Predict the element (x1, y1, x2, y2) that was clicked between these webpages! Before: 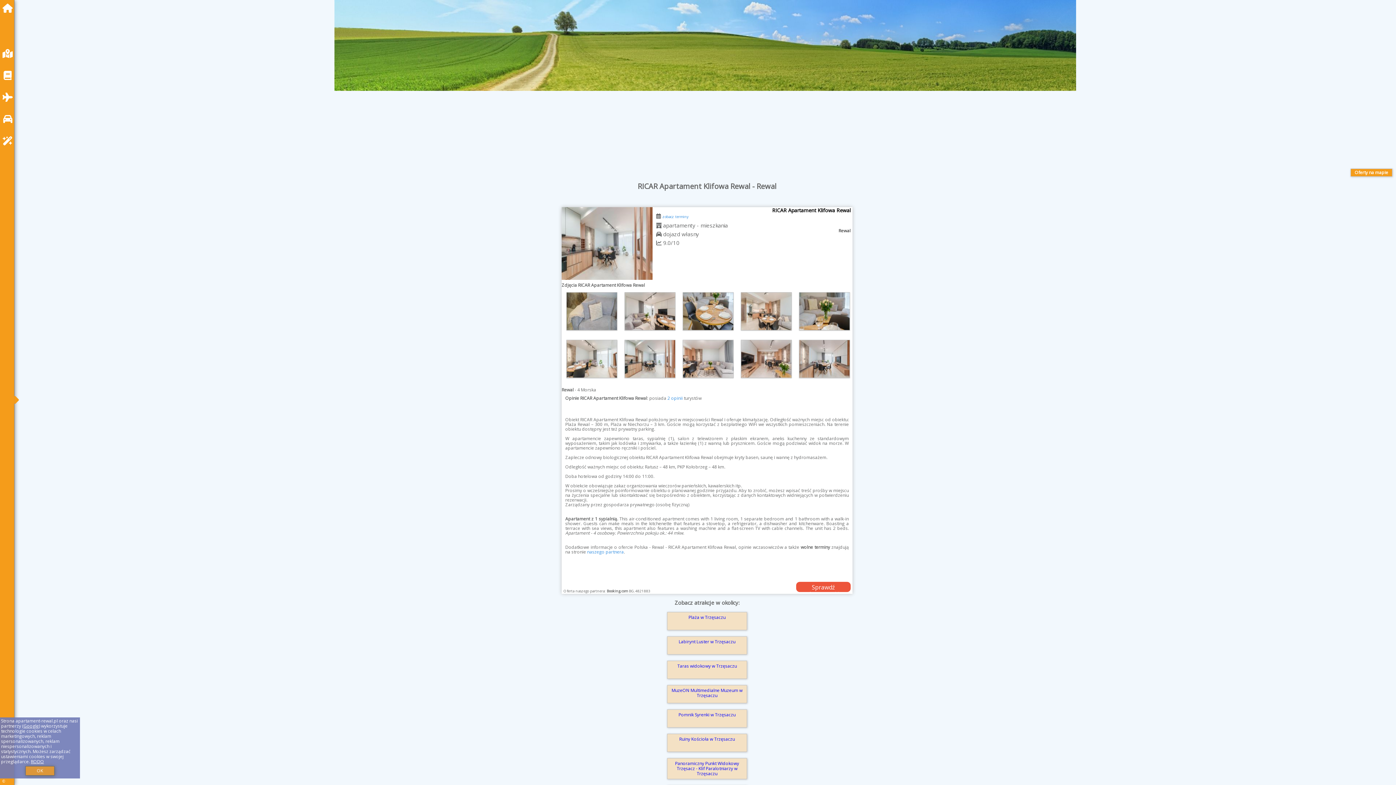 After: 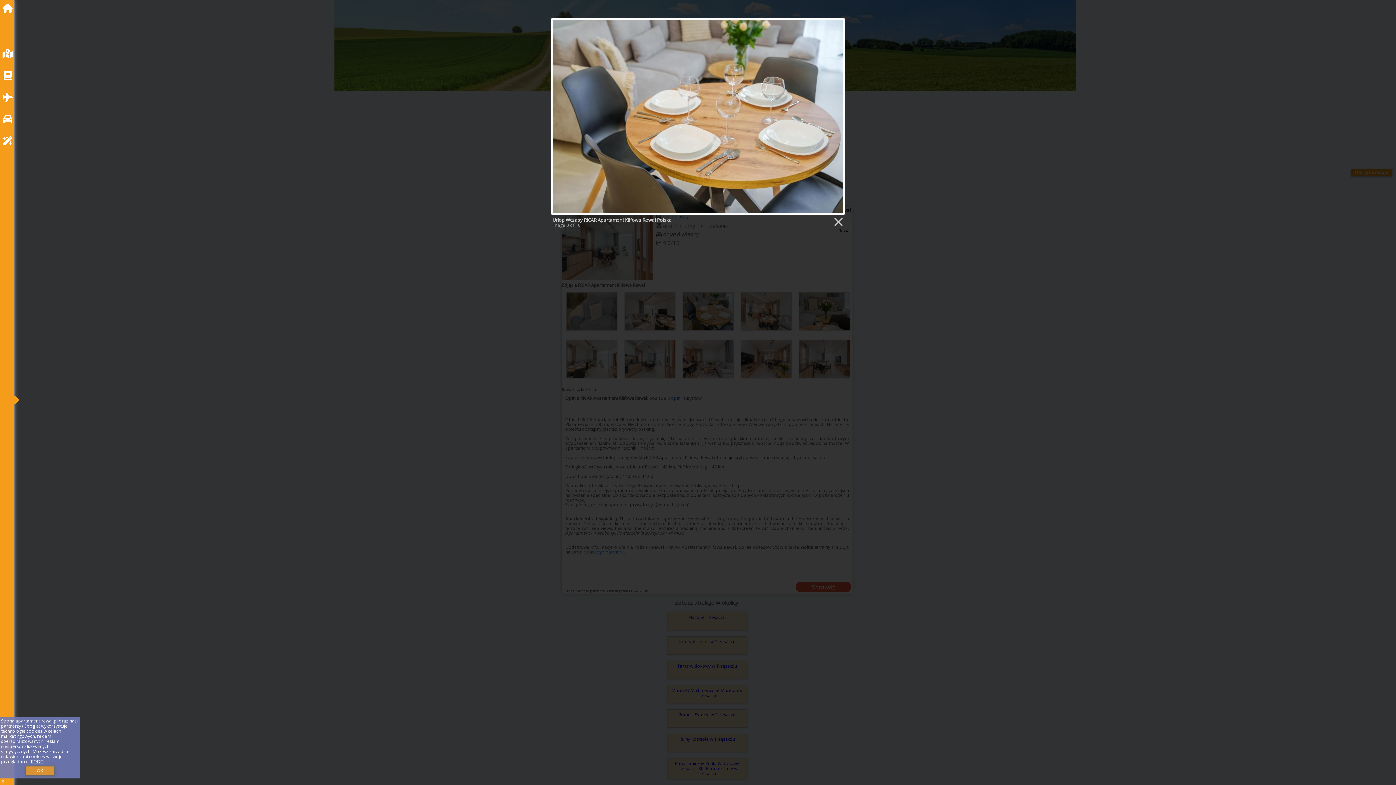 Action: bbox: (682, 292, 733, 330)